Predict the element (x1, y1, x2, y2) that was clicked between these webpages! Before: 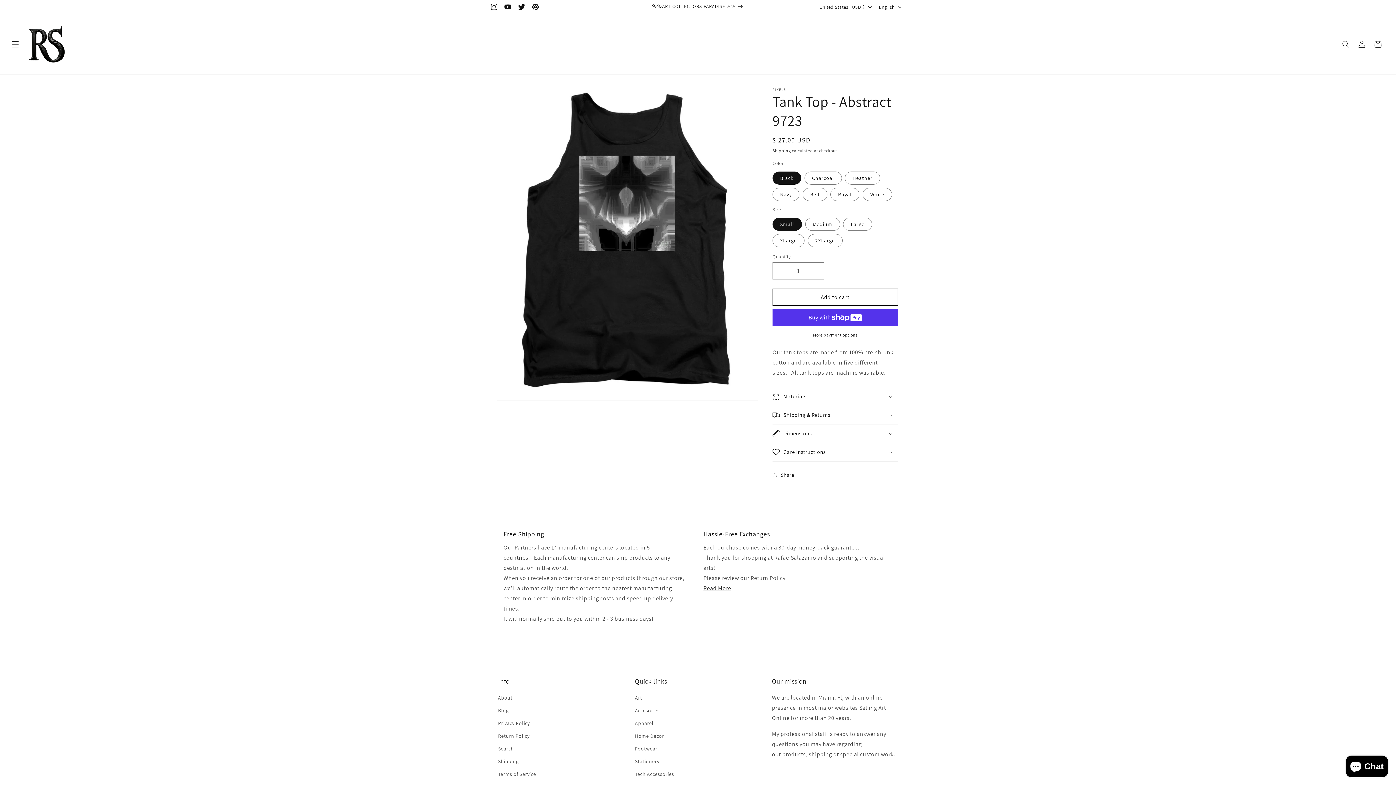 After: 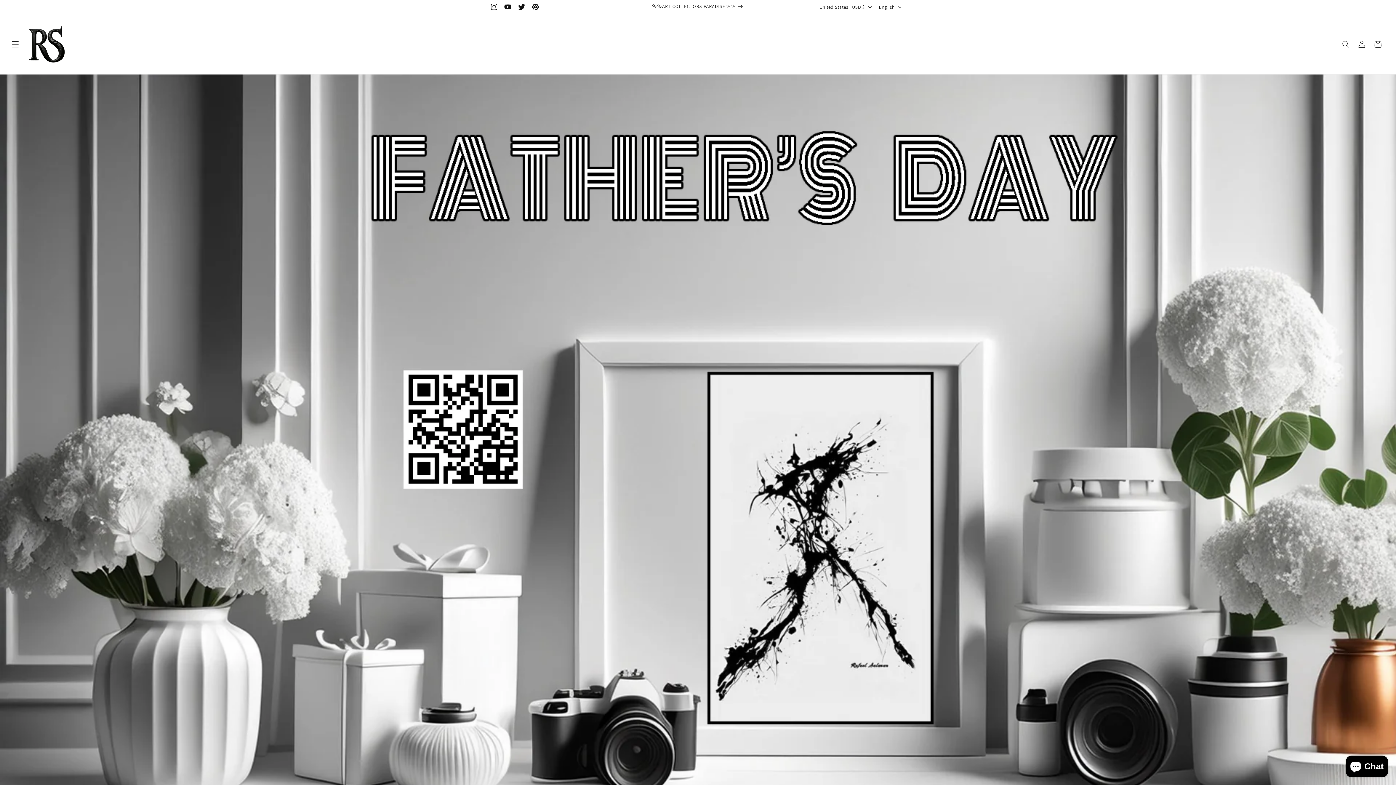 Action: bbox: (24, 21, 69, 66)